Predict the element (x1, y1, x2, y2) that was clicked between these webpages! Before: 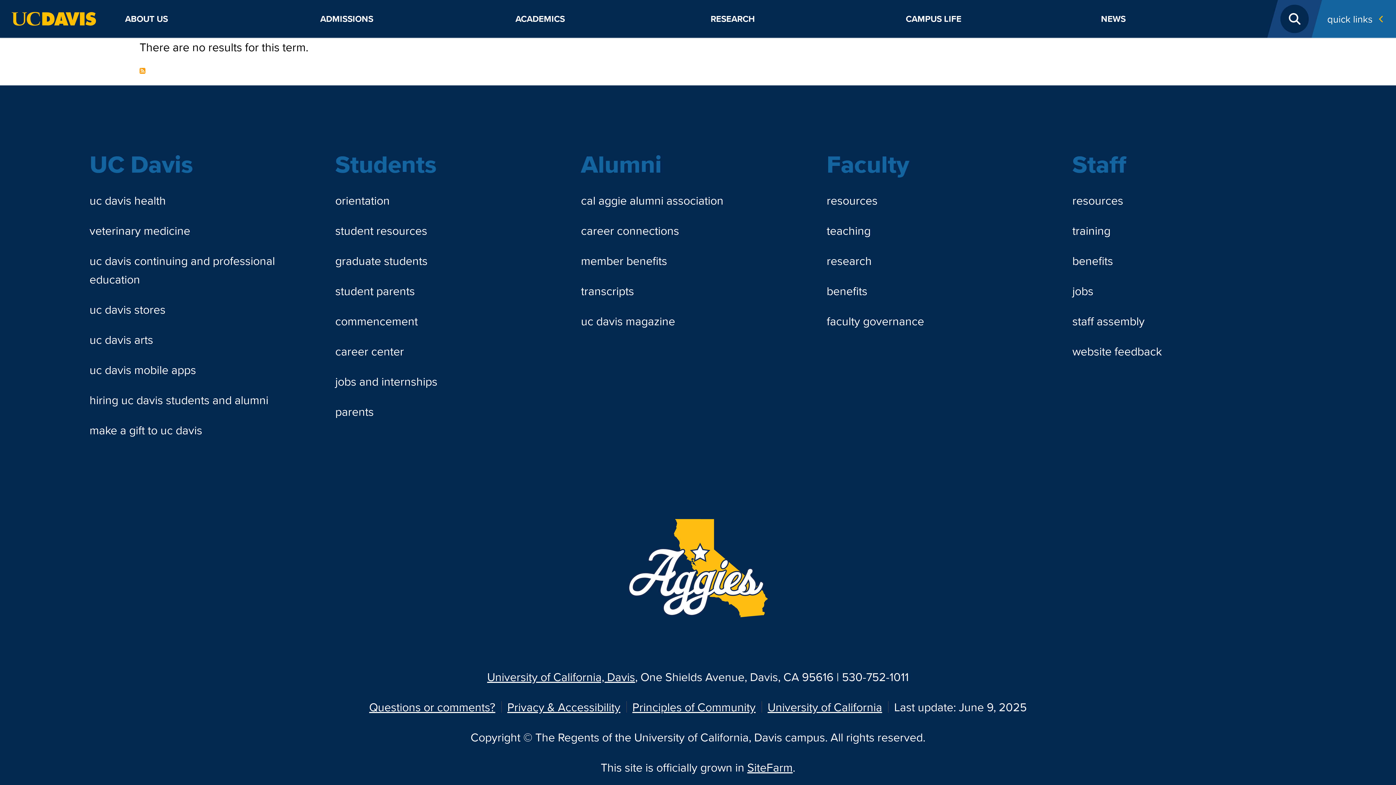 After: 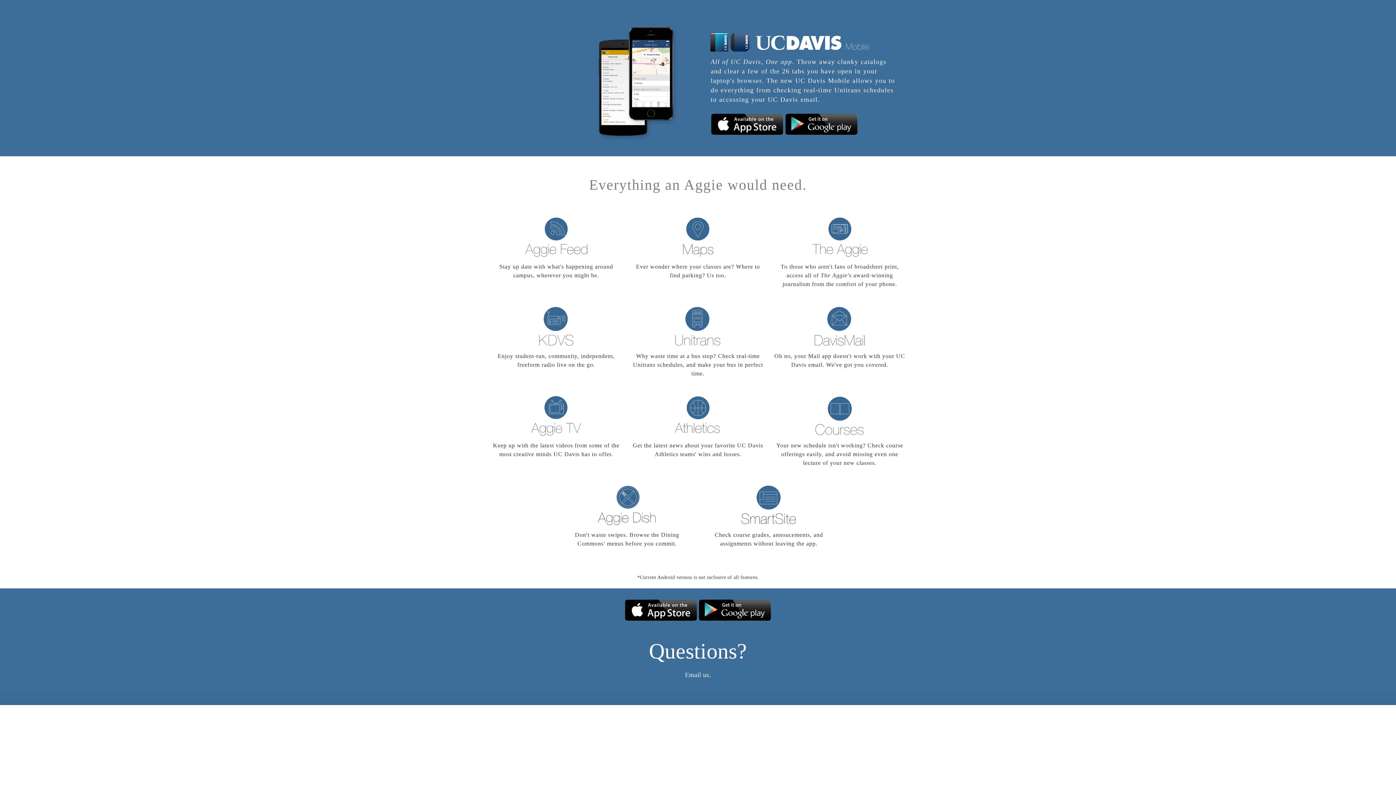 Action: label: uc davis mobile apps bbox: (83, 354, 317, 385)